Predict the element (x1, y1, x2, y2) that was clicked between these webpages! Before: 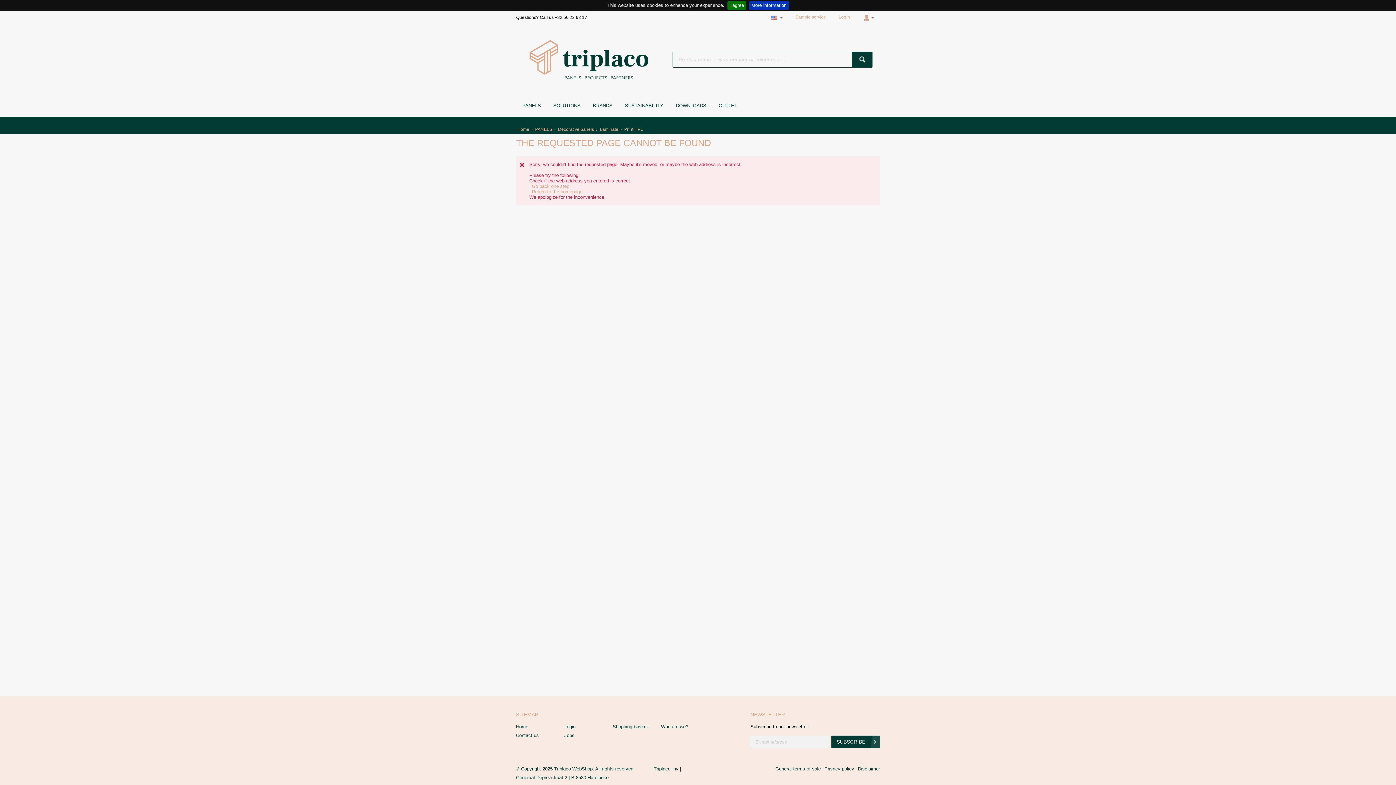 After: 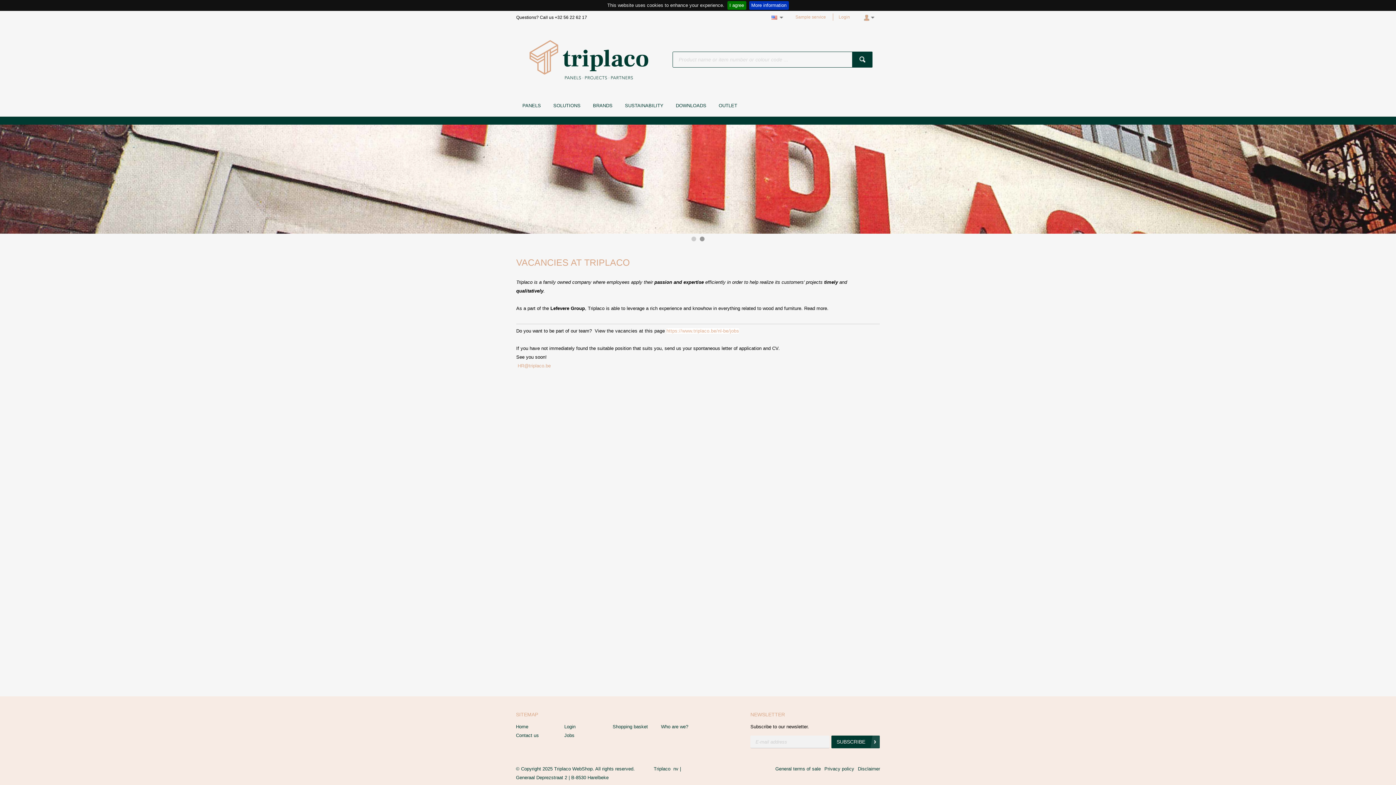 Action: label: Jobs bbox: (564, 733, 574, 738)